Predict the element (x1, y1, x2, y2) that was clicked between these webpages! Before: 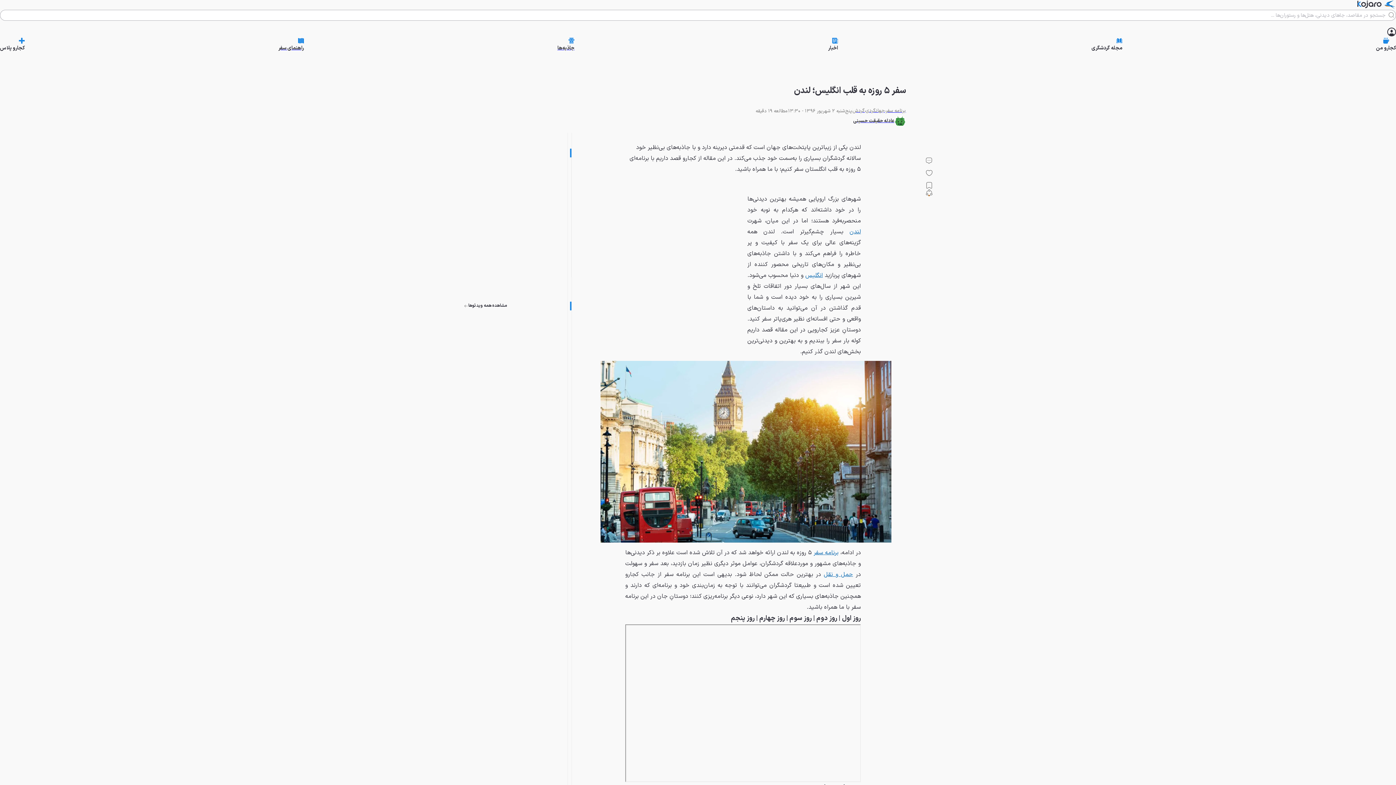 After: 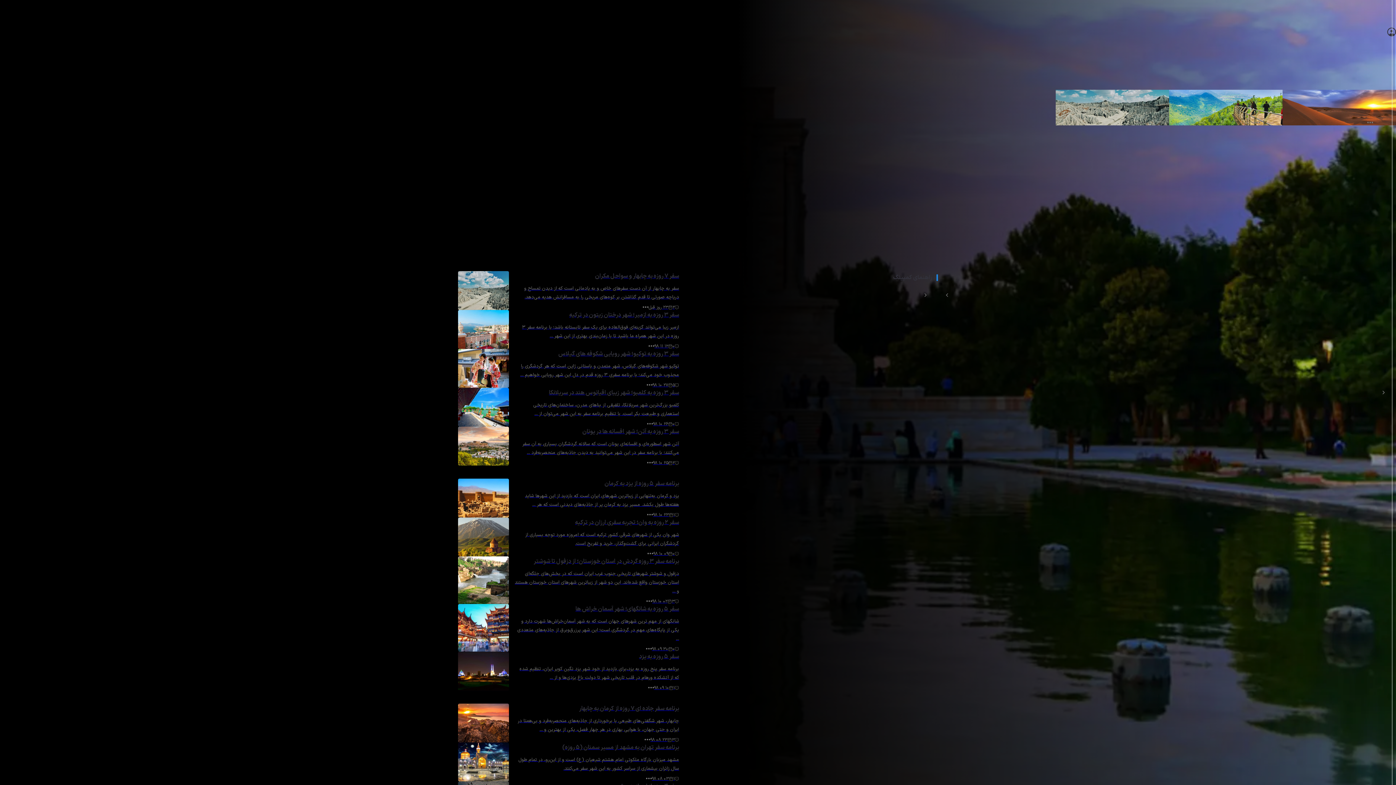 Action: bbox: (885, 106, 906, 115) label: برنامه سفر